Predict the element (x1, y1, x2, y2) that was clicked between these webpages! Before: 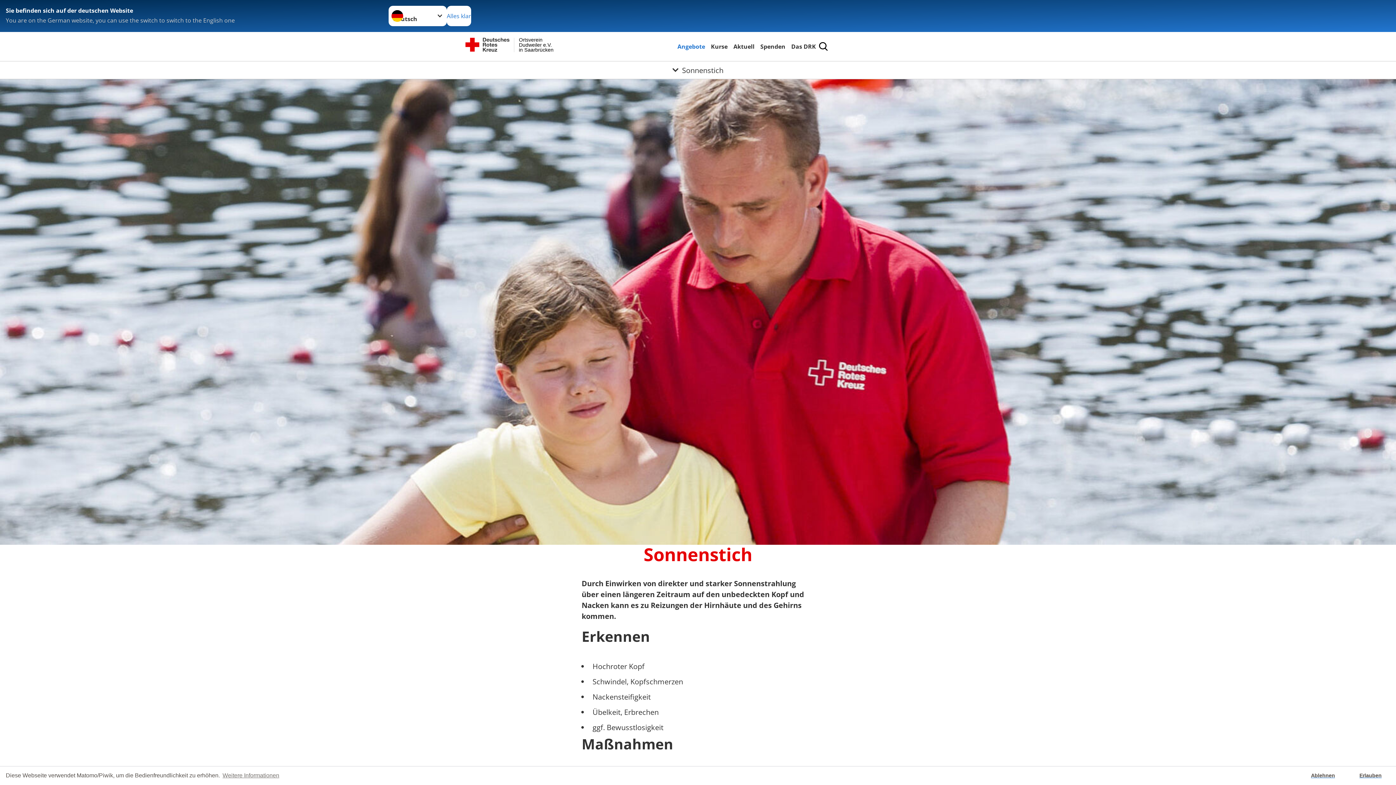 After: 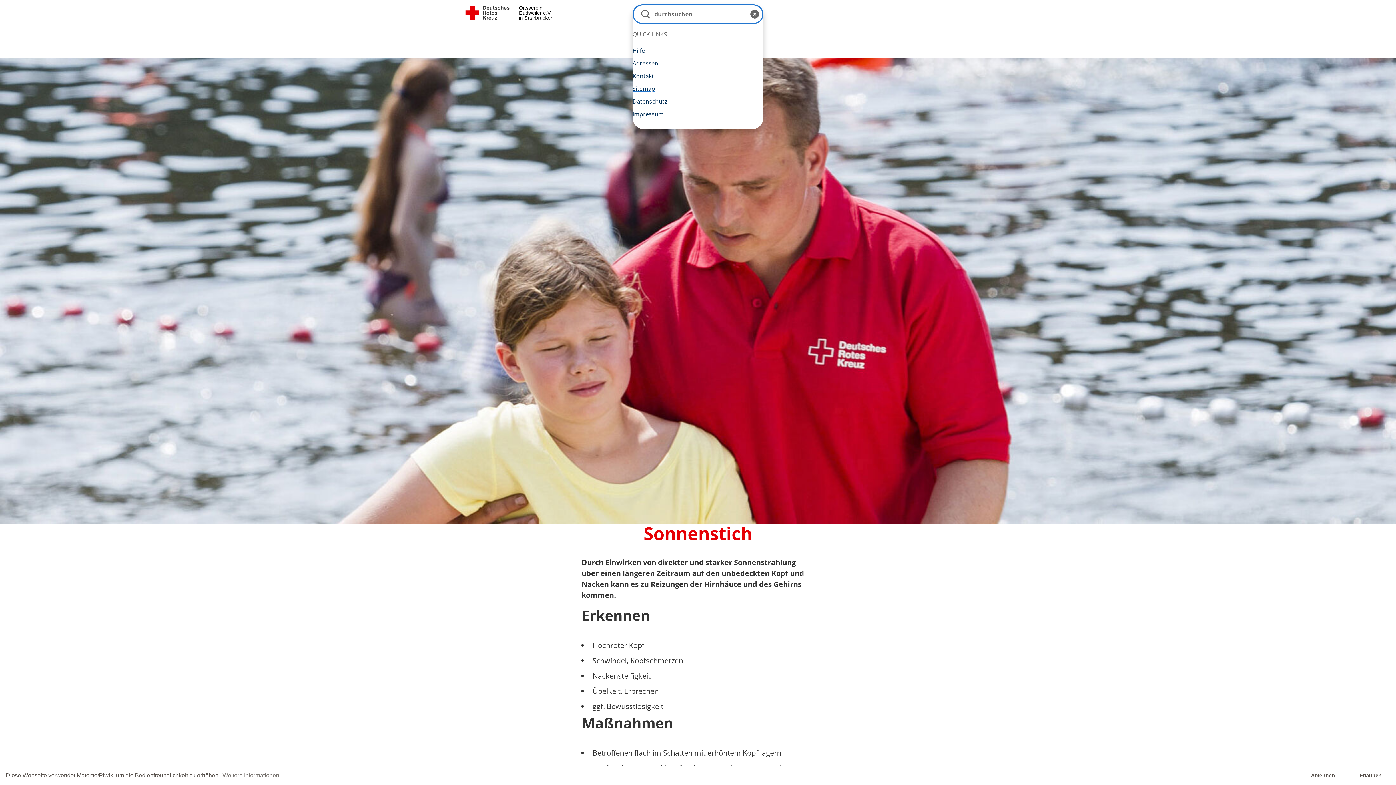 Action: bbox: (817, 40, 829, 52)